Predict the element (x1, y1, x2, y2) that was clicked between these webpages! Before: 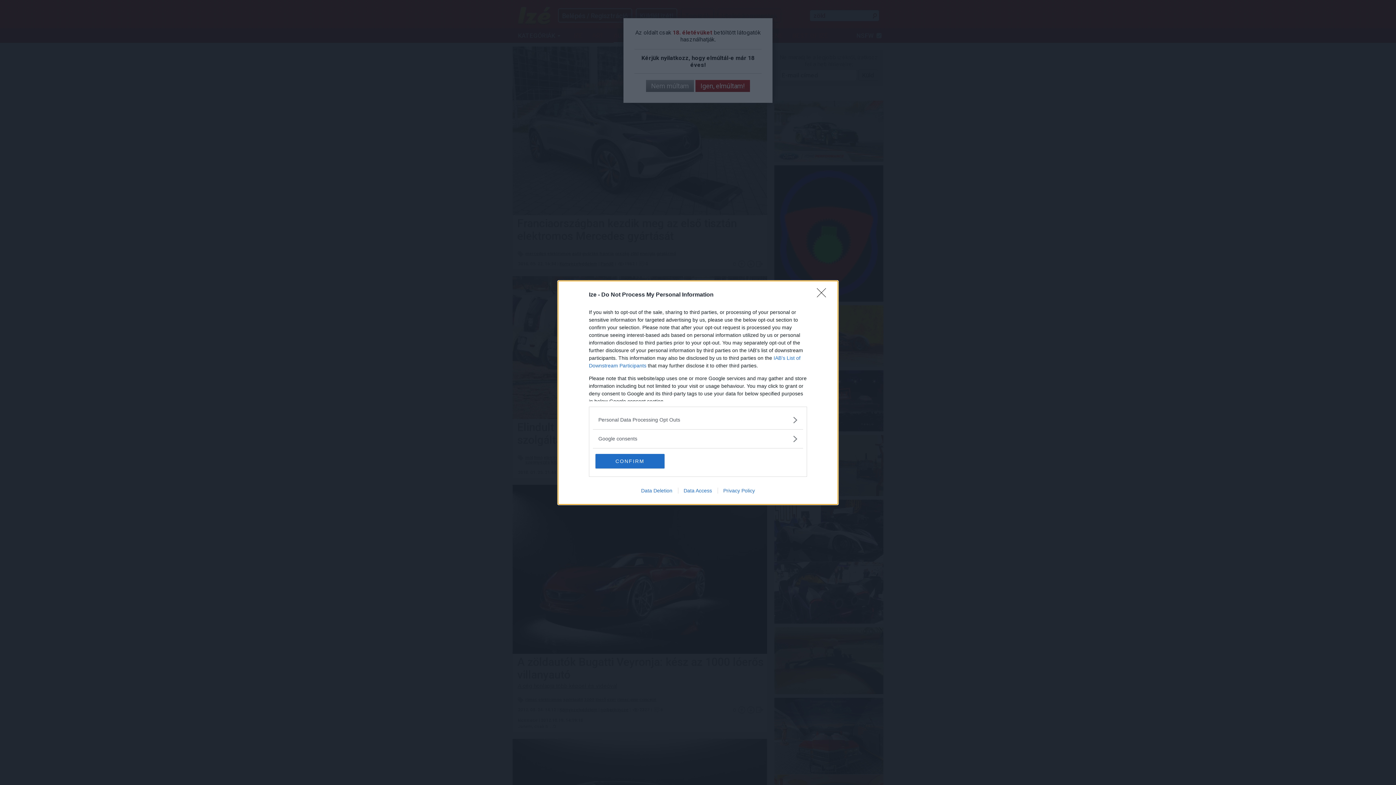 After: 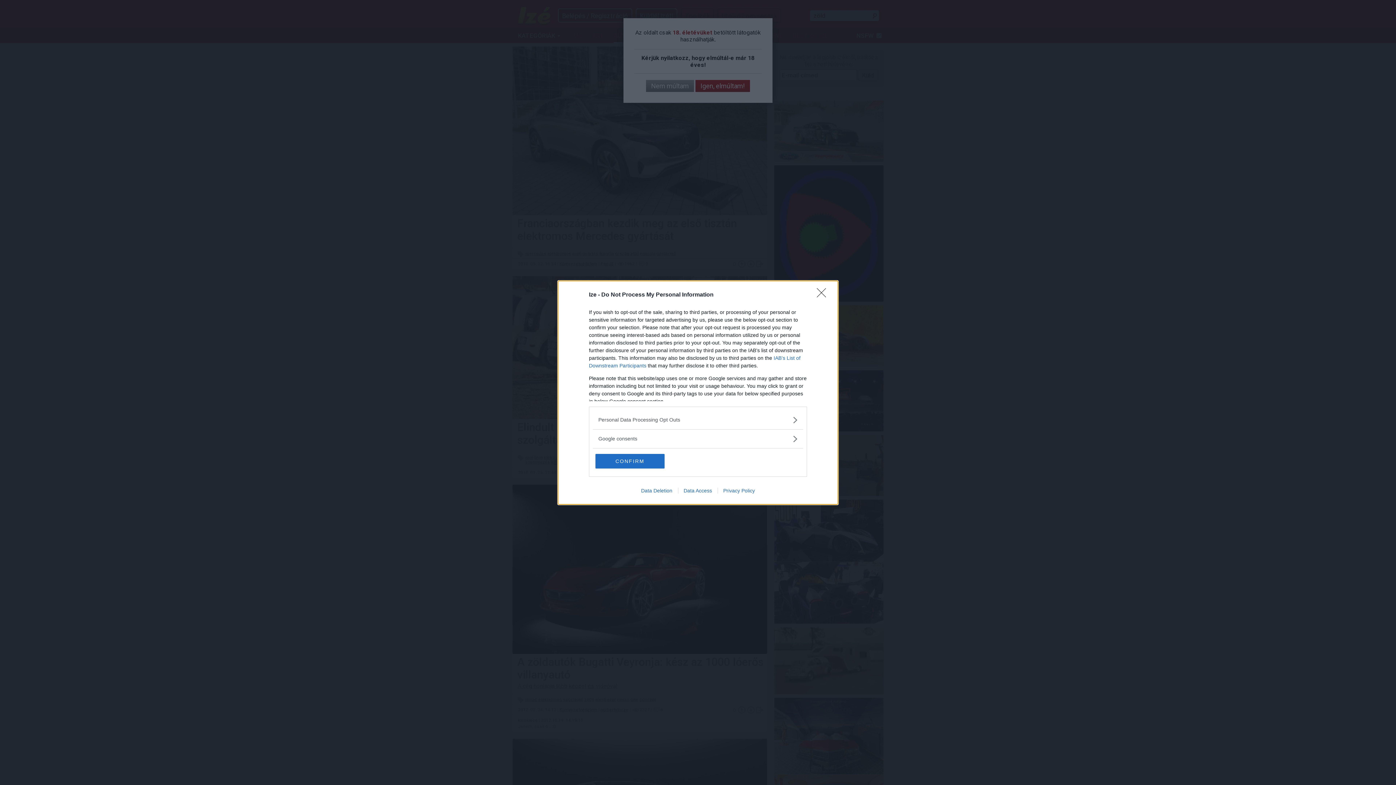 Action: bbox: (635, 487, 678, 493) label: Data Deletion